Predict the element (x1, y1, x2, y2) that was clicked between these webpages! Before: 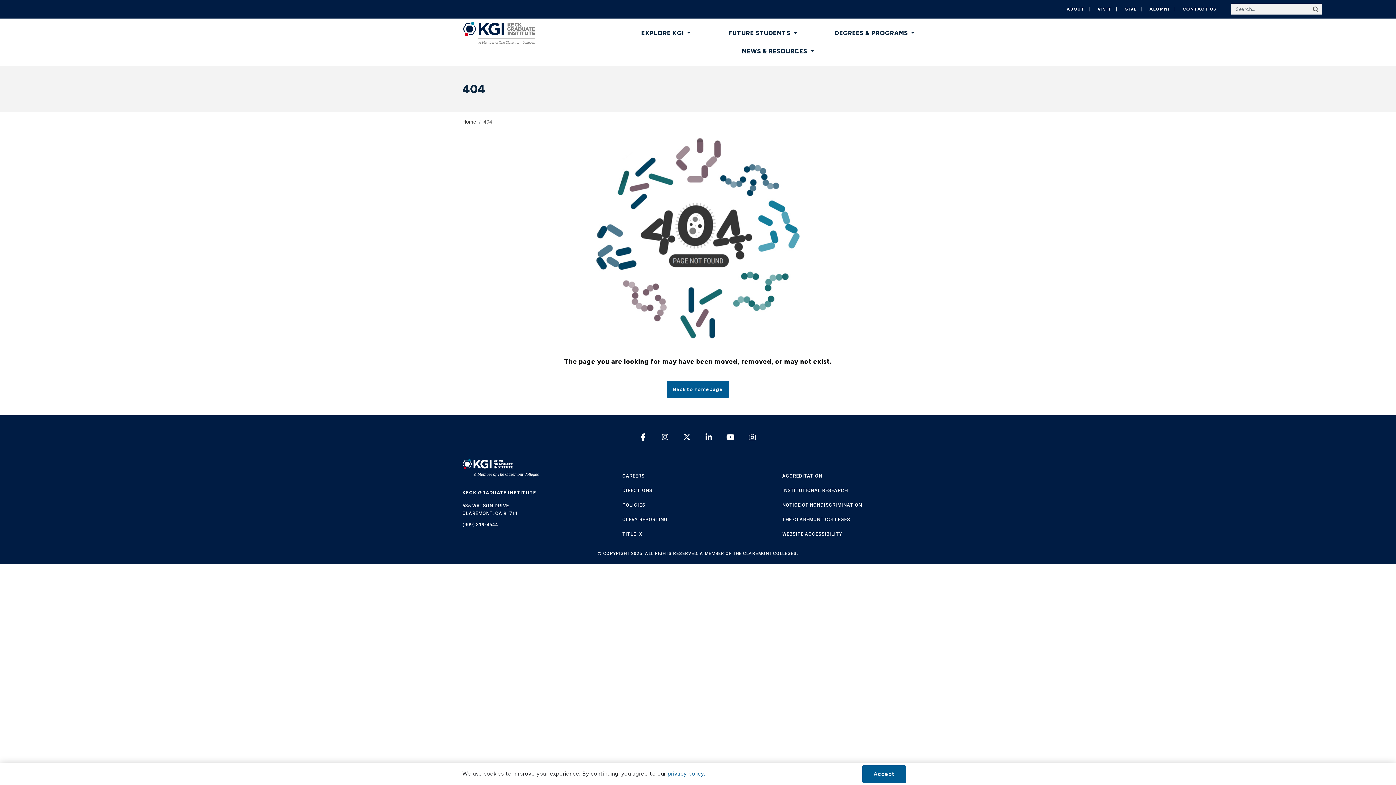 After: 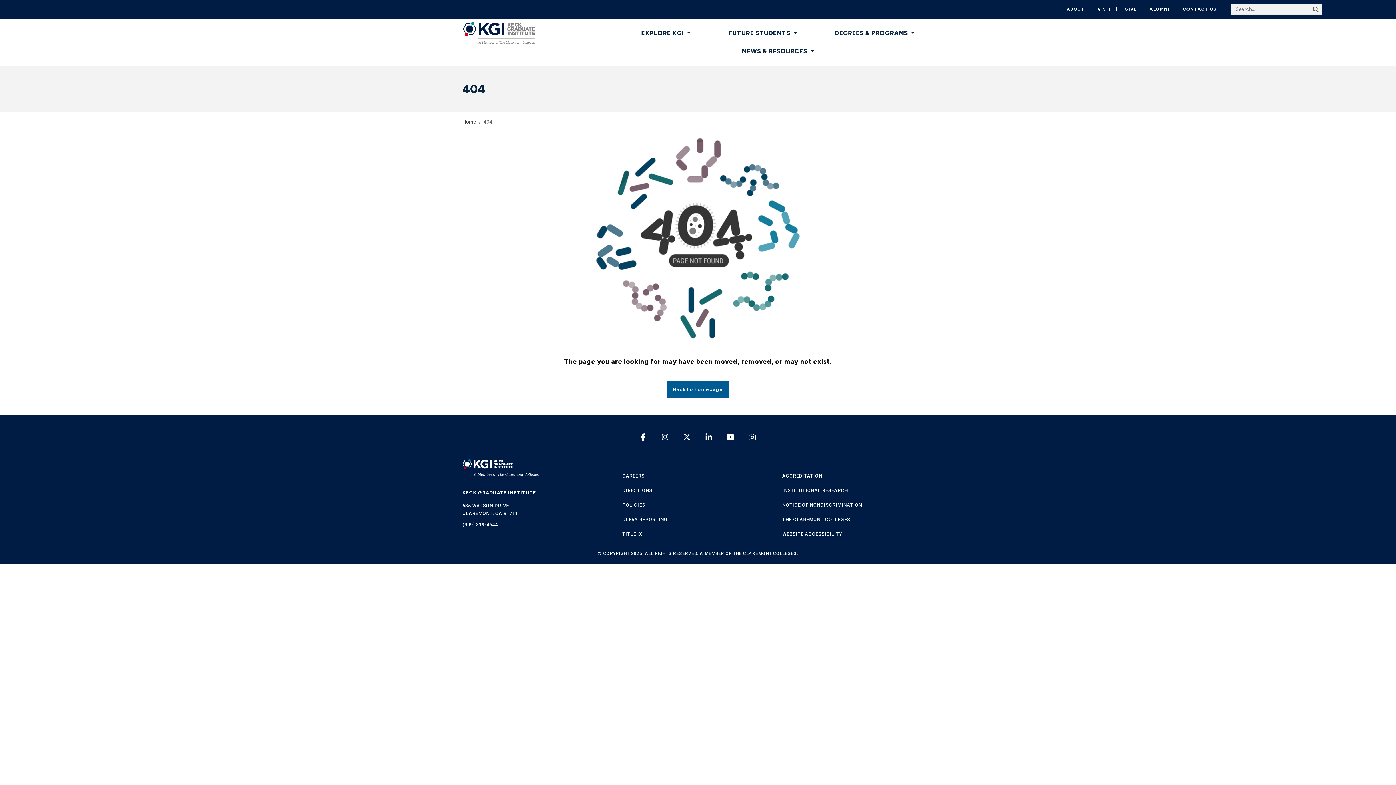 Action: label: dismiss cookie message bbox: (862, 765, 906, 783)